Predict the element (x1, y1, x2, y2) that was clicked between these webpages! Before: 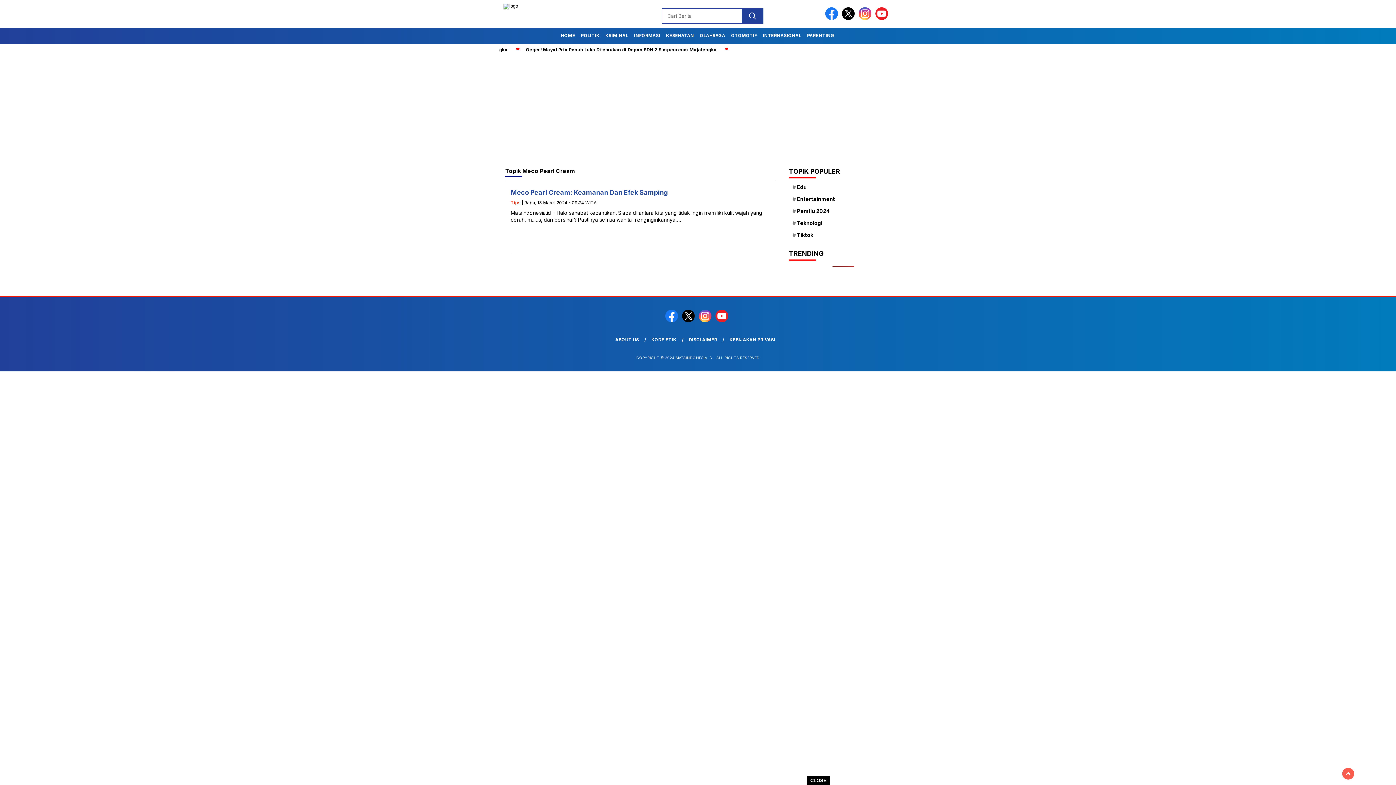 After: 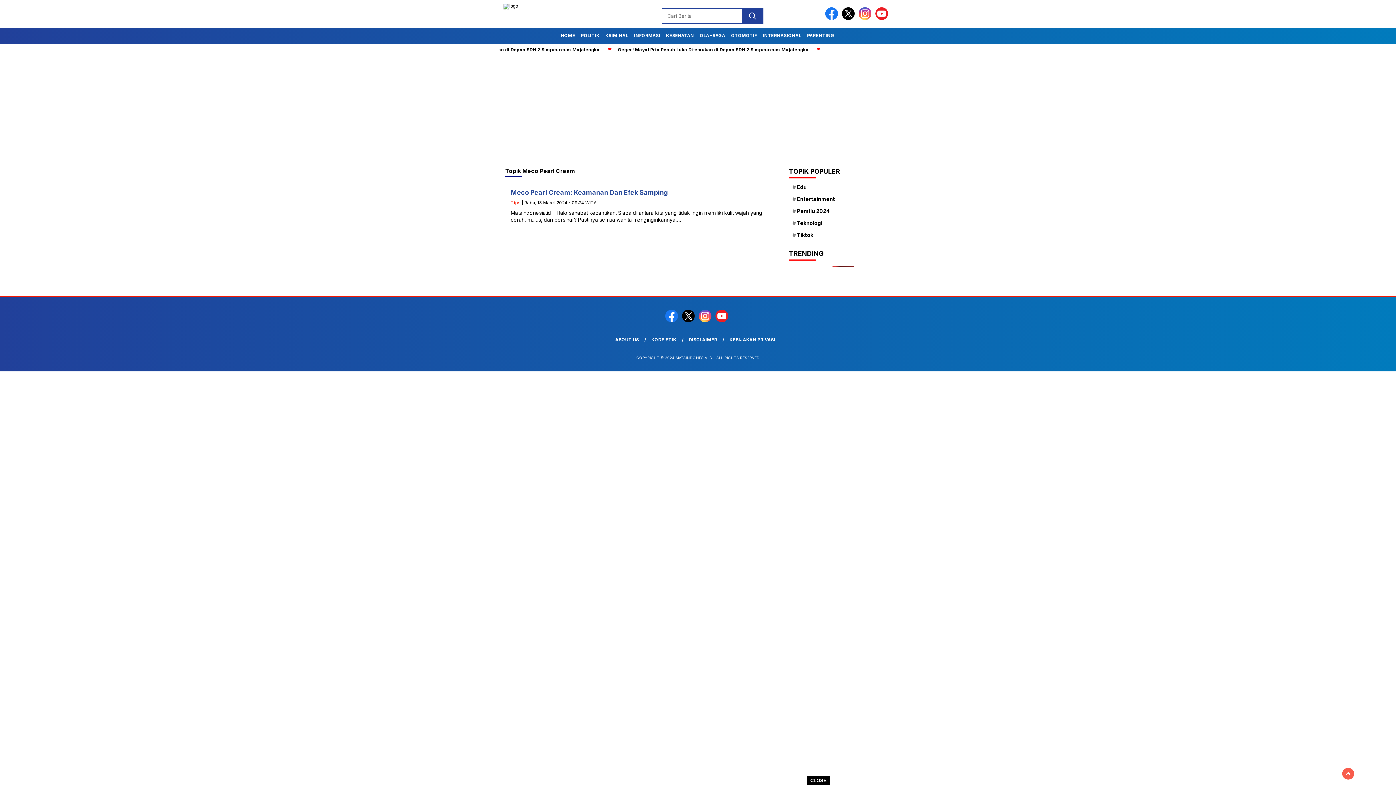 Action: bbox: (875, 15, 890, 21)